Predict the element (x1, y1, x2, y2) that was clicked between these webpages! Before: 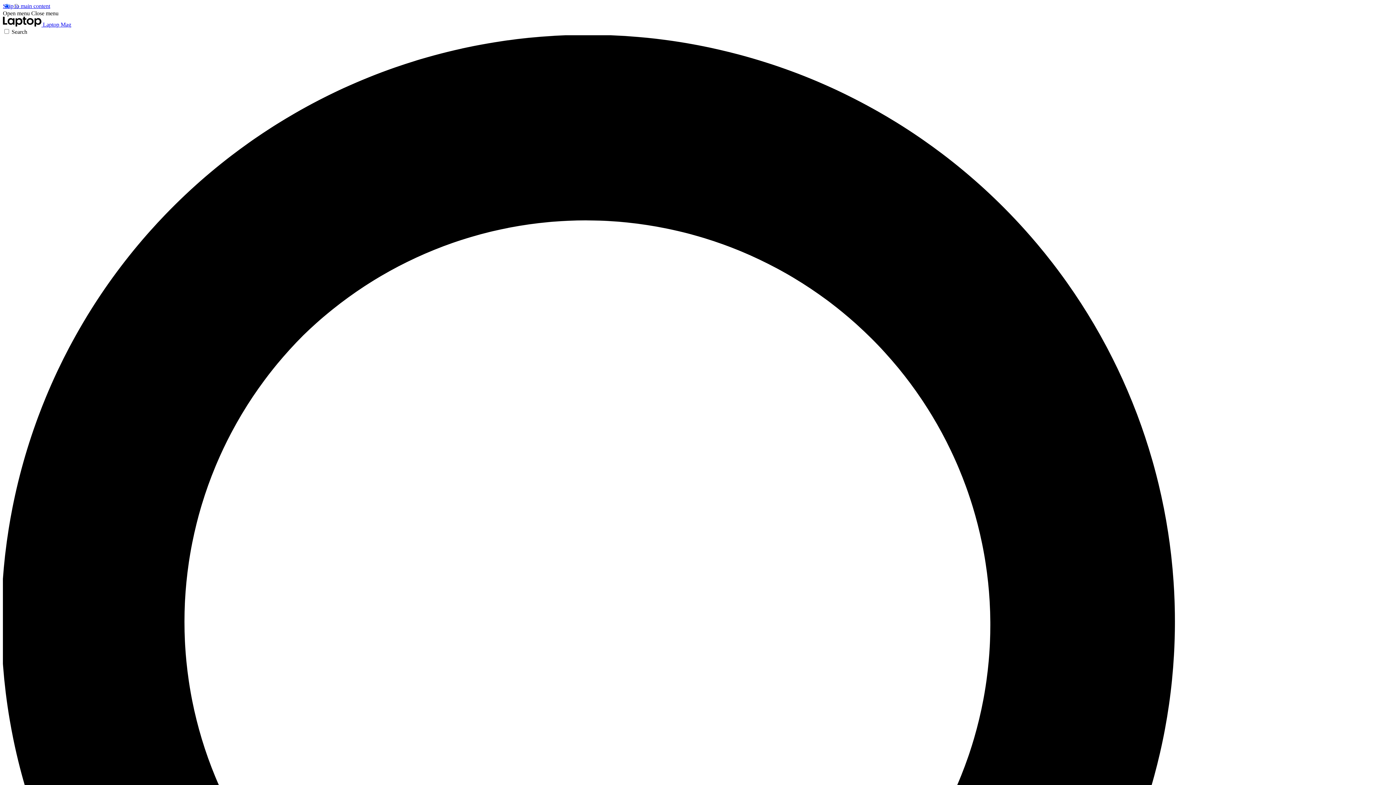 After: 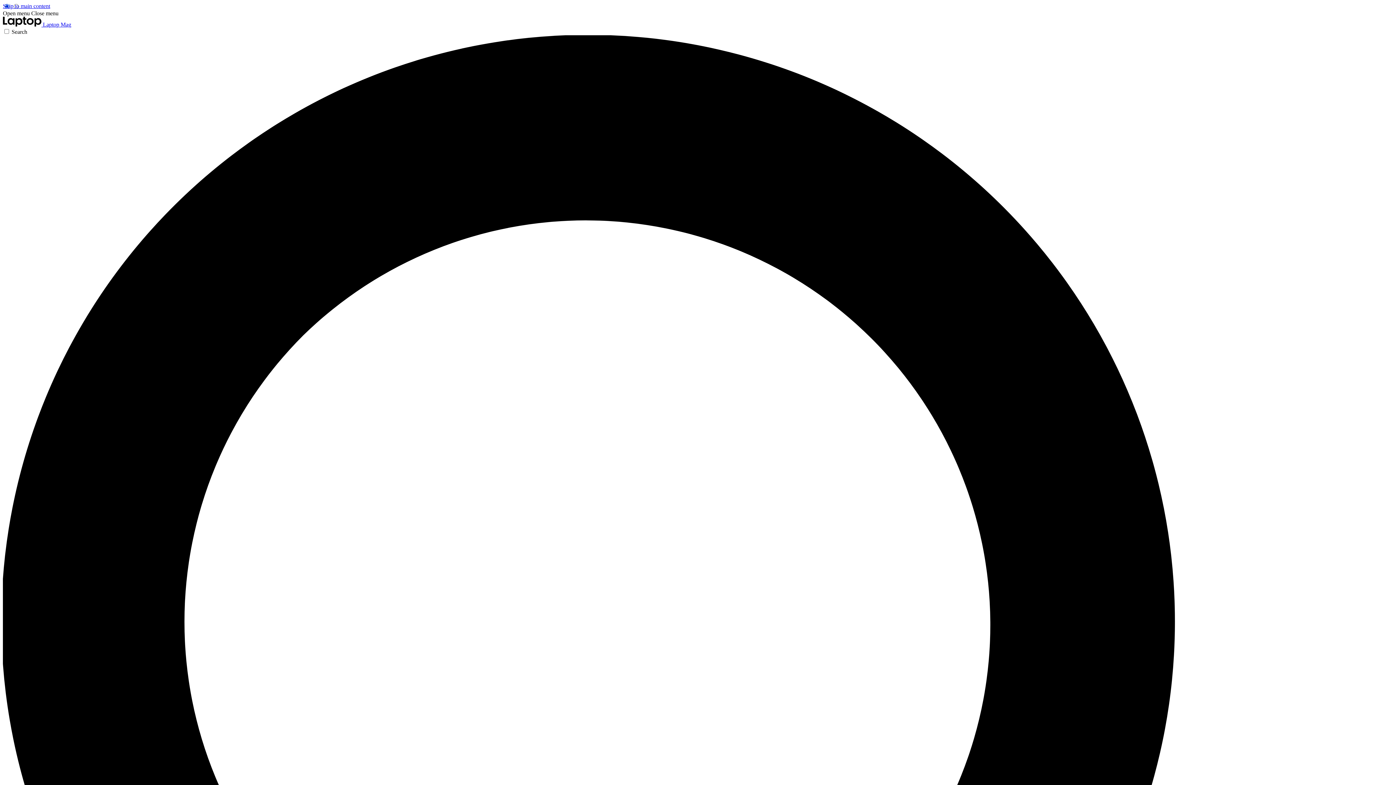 Action: bbox: (31, 10, 58, 16) label: Close menu